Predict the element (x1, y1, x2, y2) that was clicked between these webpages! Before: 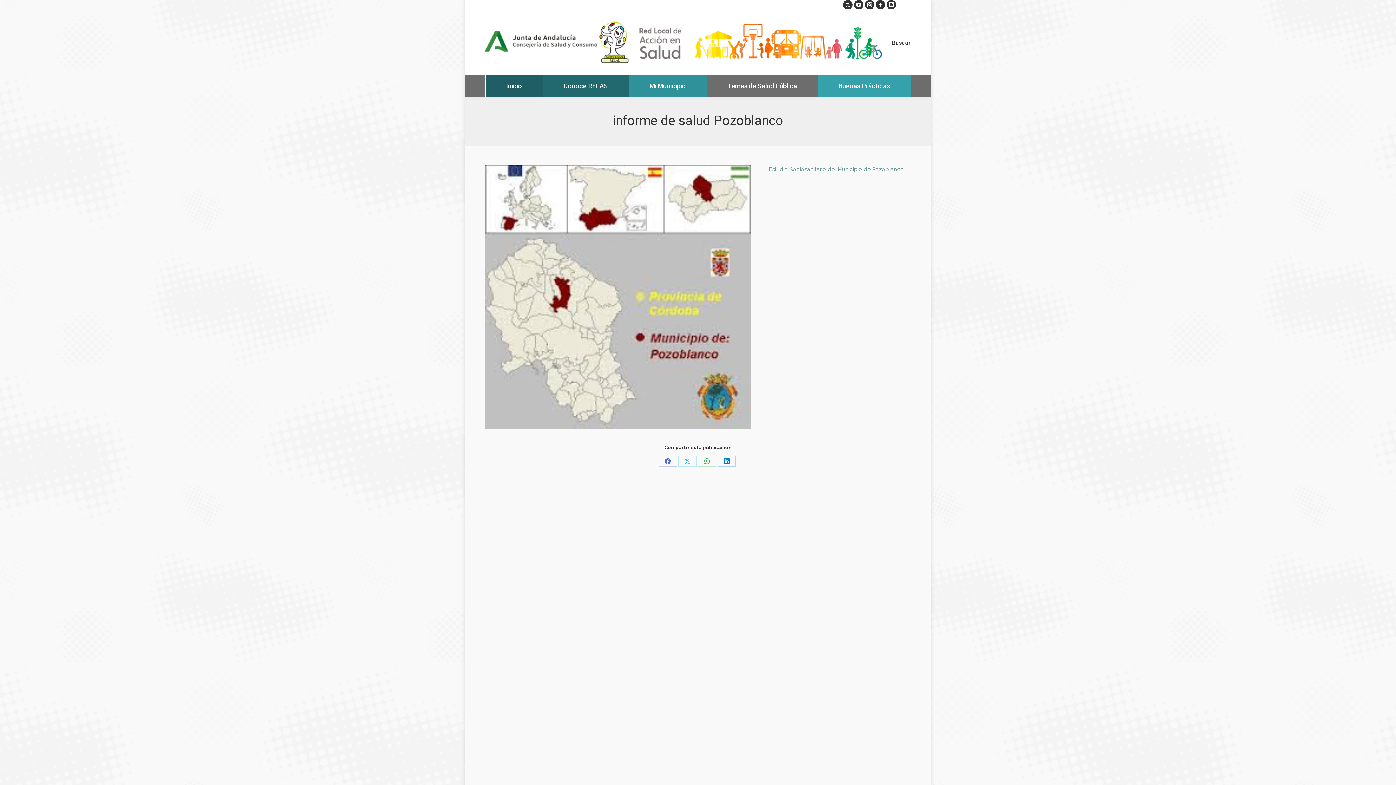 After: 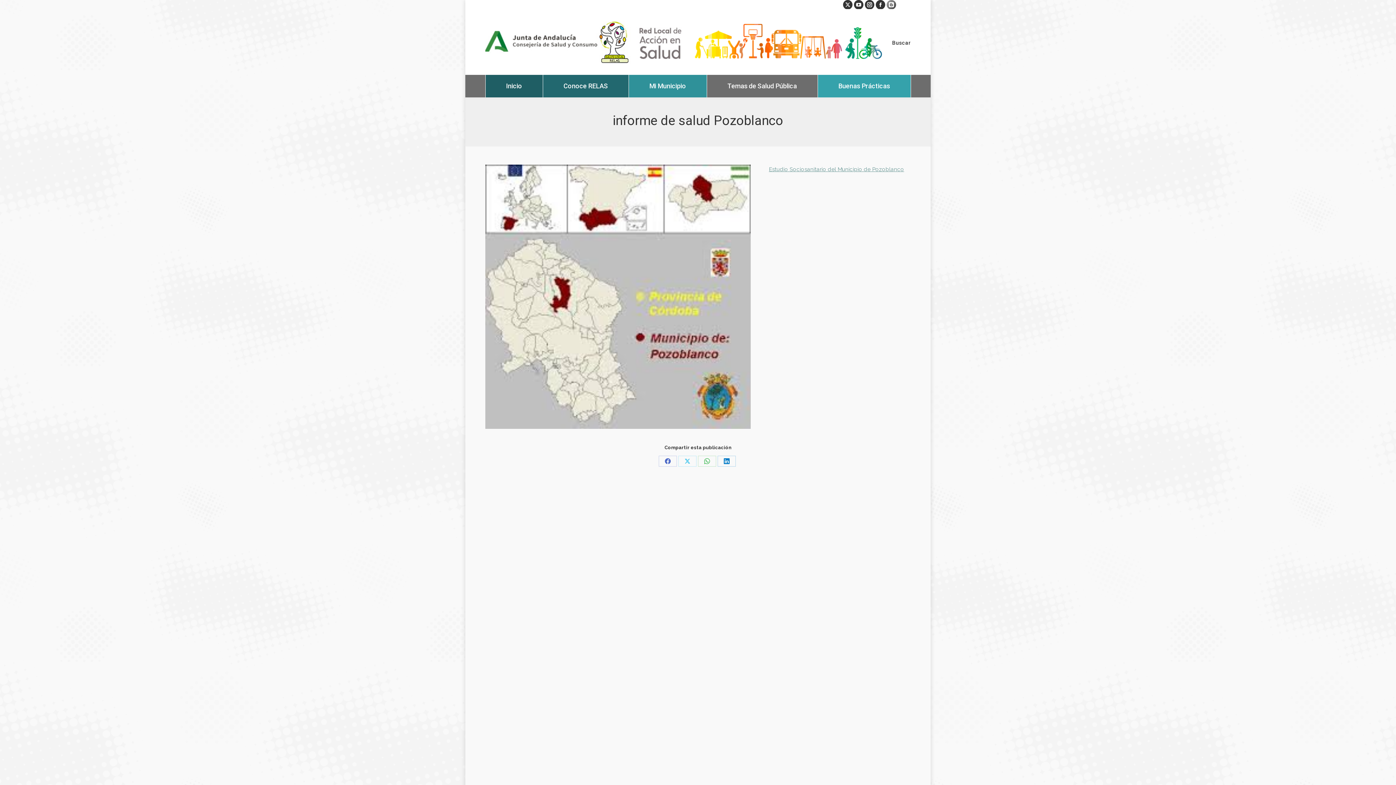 Action: label: Blogger page opens in new window bbox: (886, 0, 896, 9)